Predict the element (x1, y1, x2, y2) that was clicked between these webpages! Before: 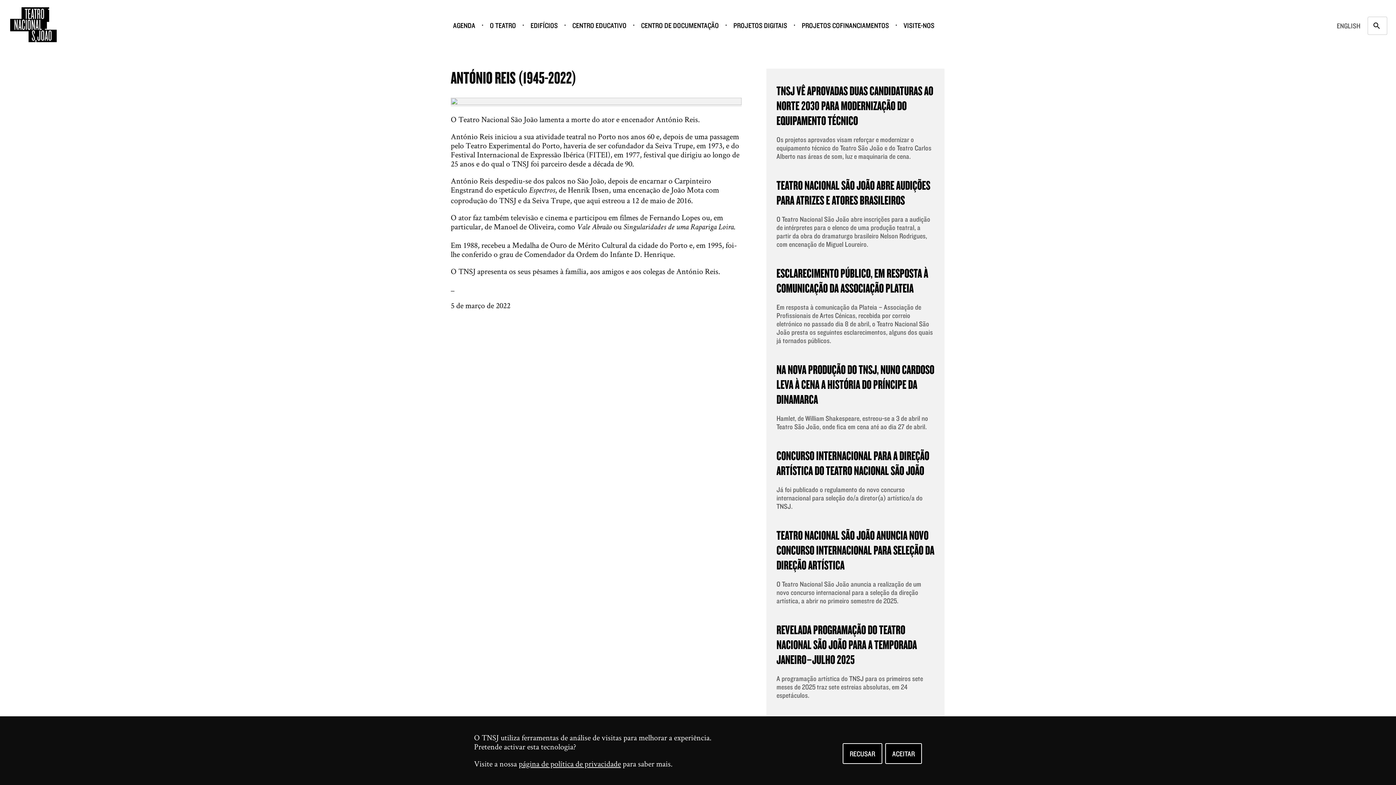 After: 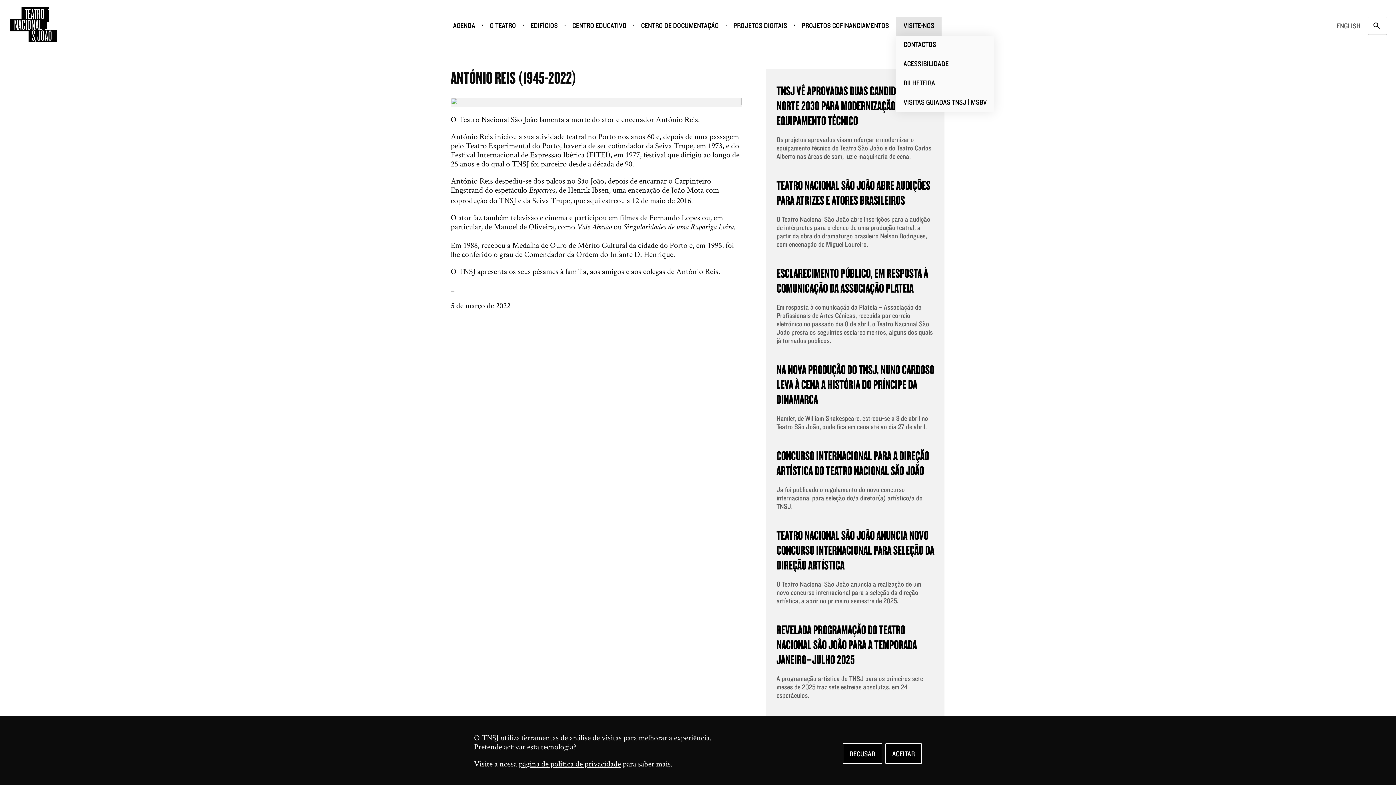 Action: label: VISITE-NOS bbox: (896, 16, 941, 35)